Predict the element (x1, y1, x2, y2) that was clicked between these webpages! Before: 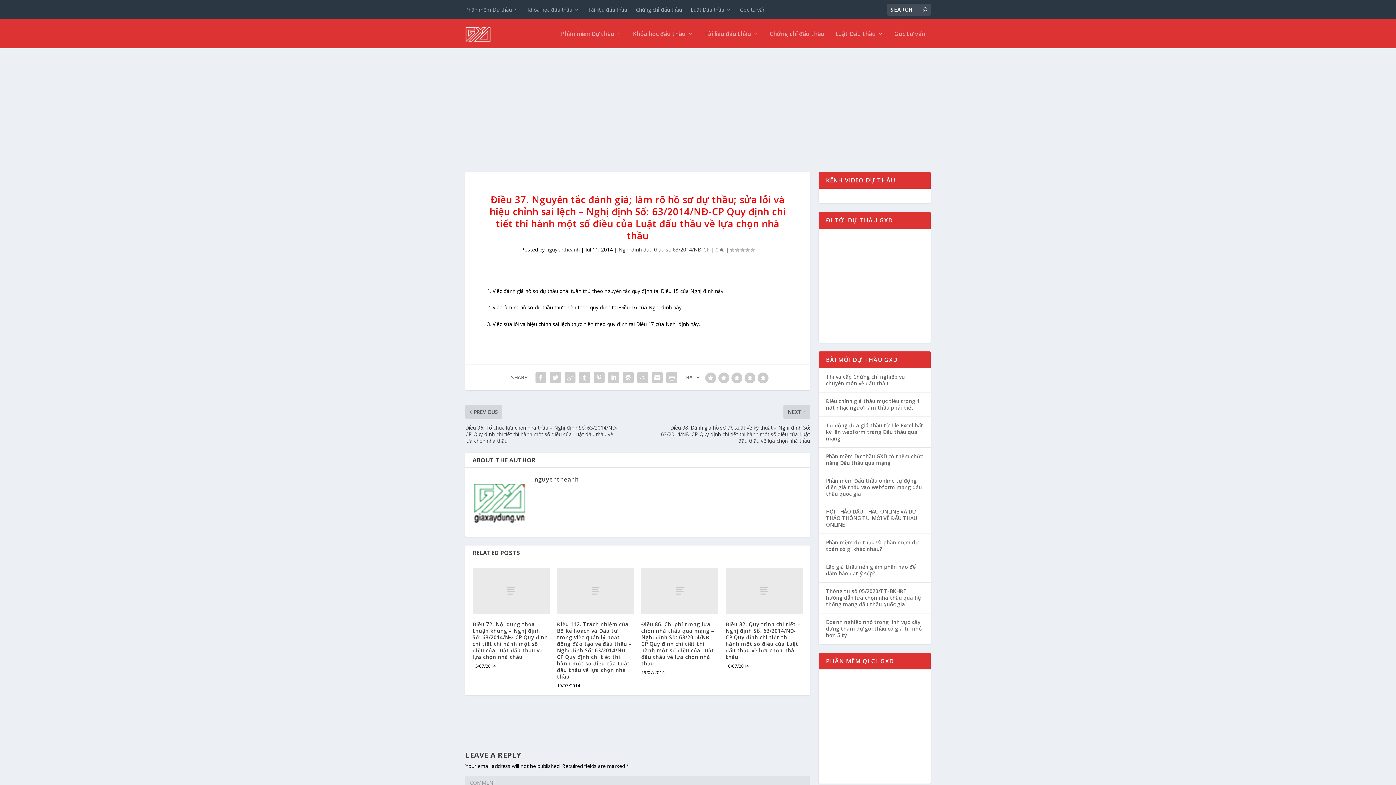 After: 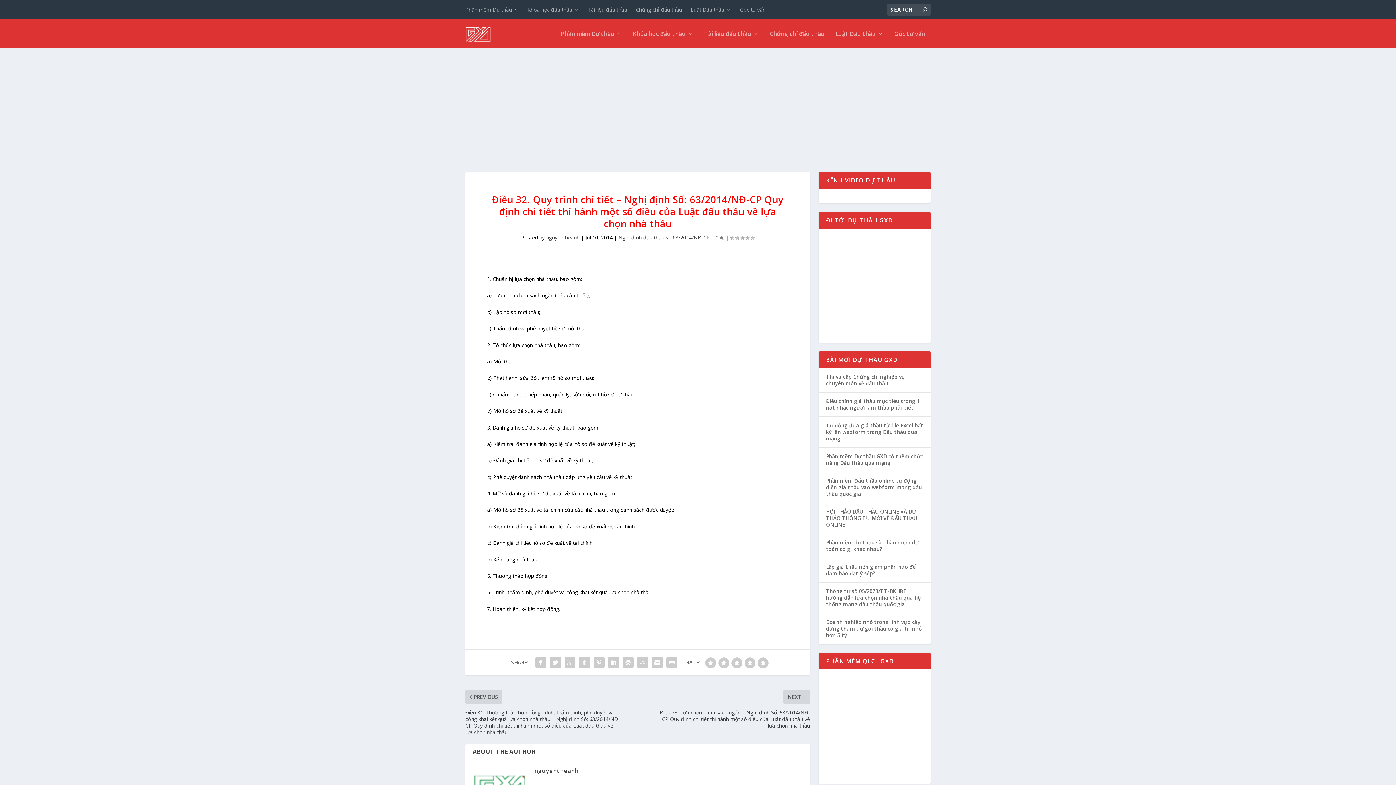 Action: label: Điều 32. Quy trình chi tiết – Nghị định Số: 63/2014/NĐ-CP Quy định chi tiết thi hành một số điều của Luật đấu thầu về lựa chọn nhà thầu bbox: (725, 621, 800, 660)